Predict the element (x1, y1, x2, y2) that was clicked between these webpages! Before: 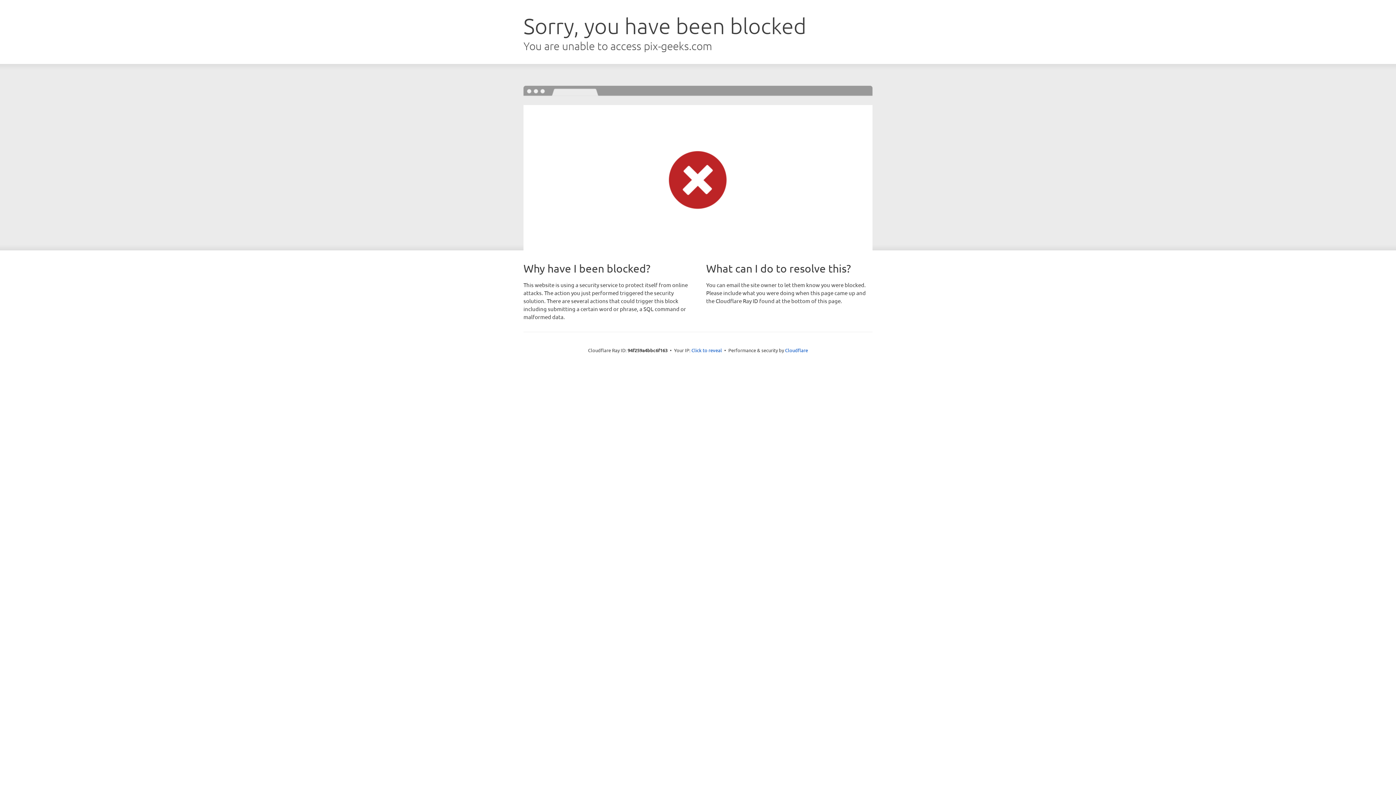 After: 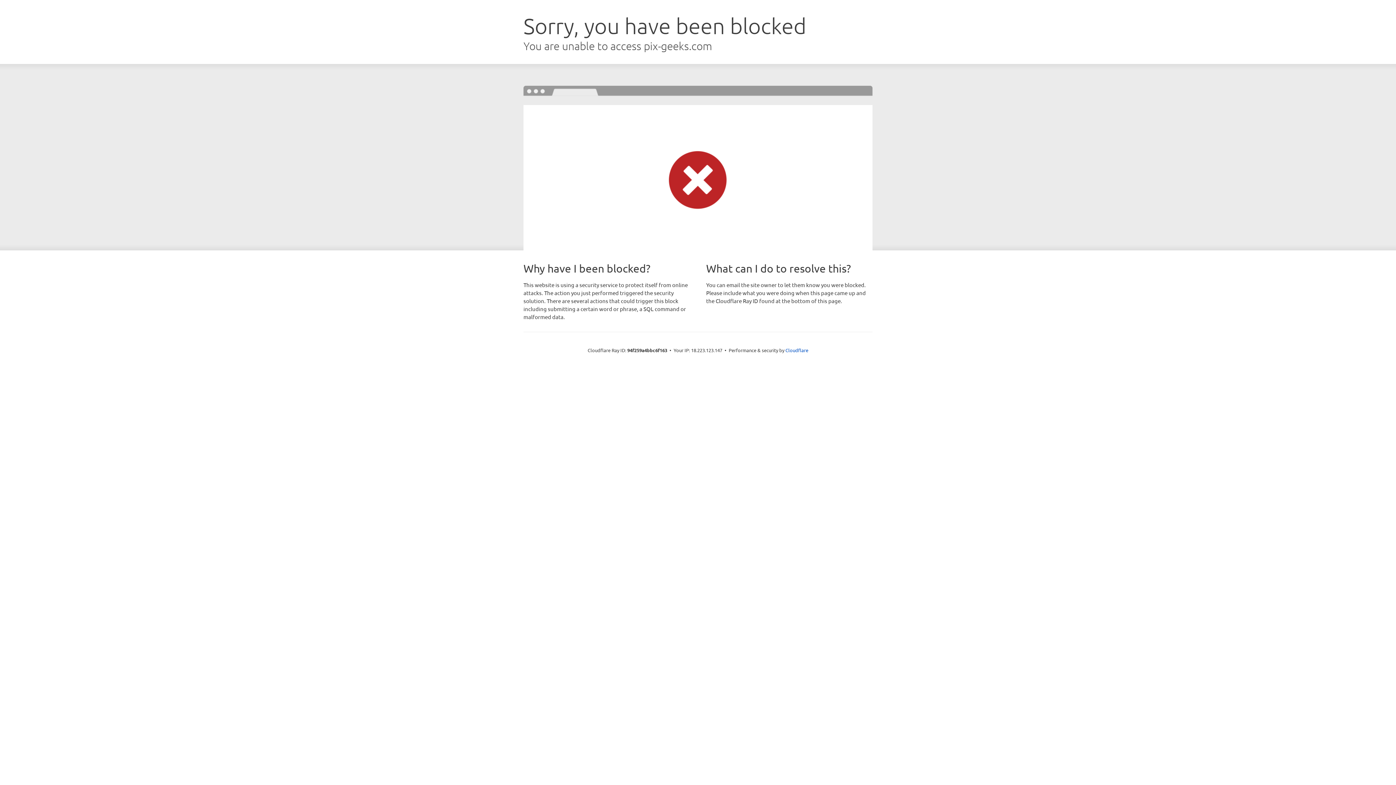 Action: label: Click to reveal bbox: (691, 346, 722, 353)